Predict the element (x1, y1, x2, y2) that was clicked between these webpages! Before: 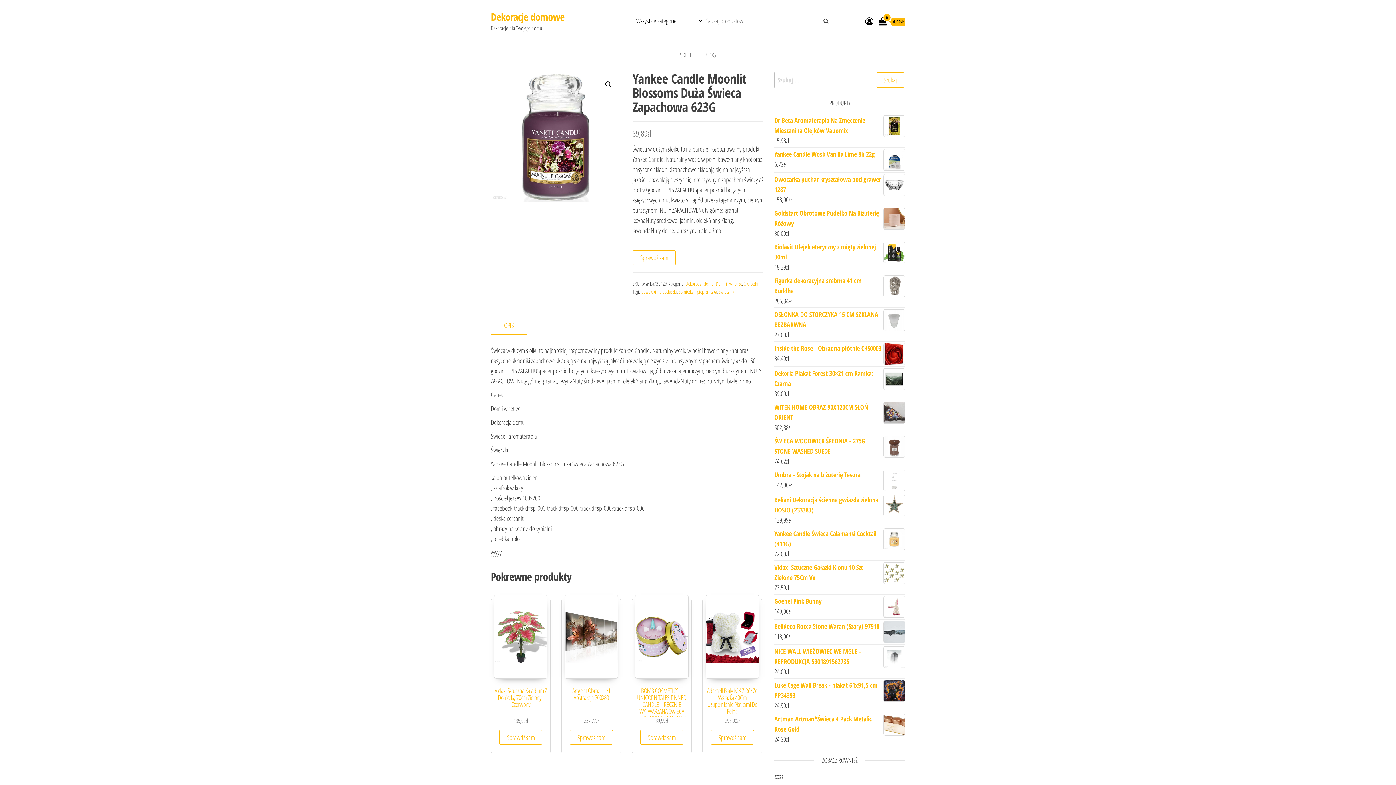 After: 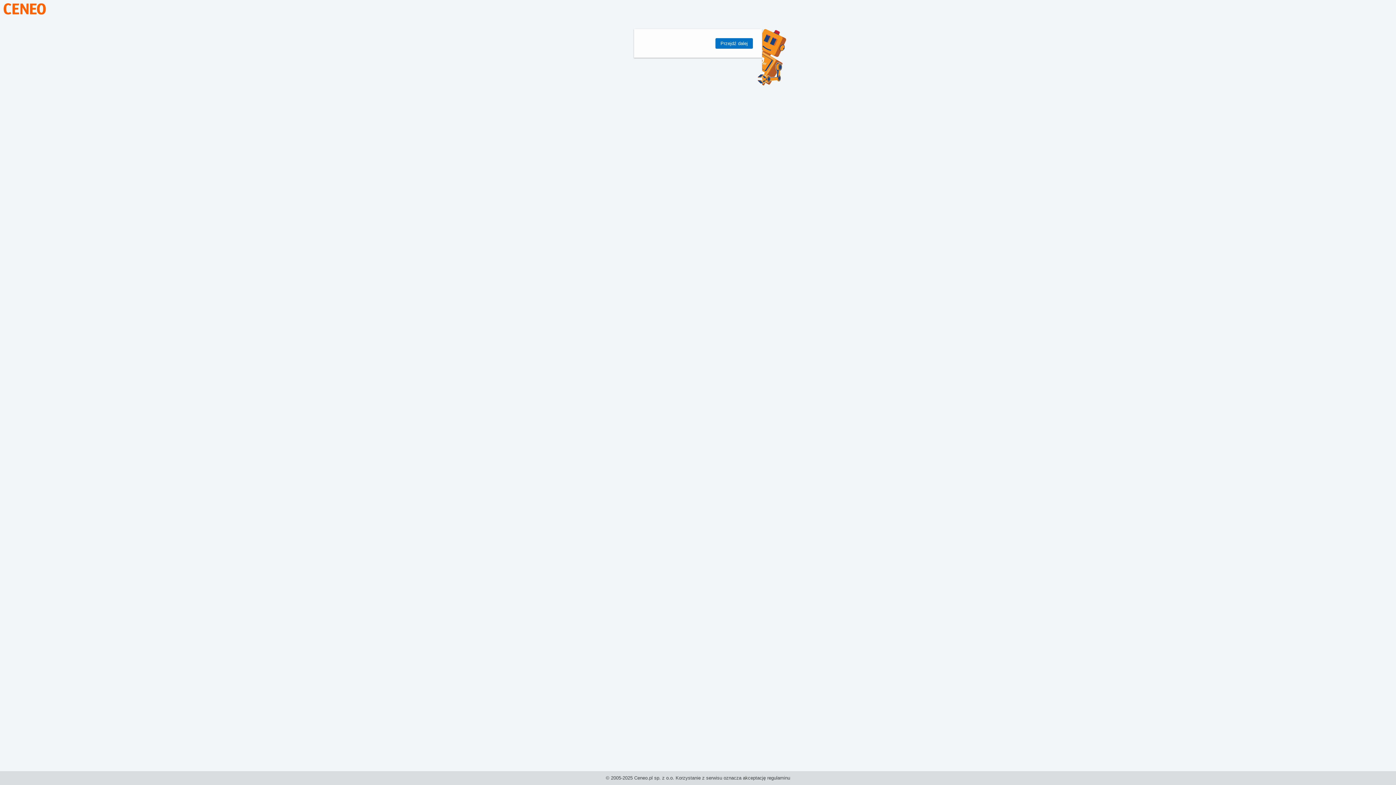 Action: bbox: (640, 730, 683, 745) label: Sprawdź sam